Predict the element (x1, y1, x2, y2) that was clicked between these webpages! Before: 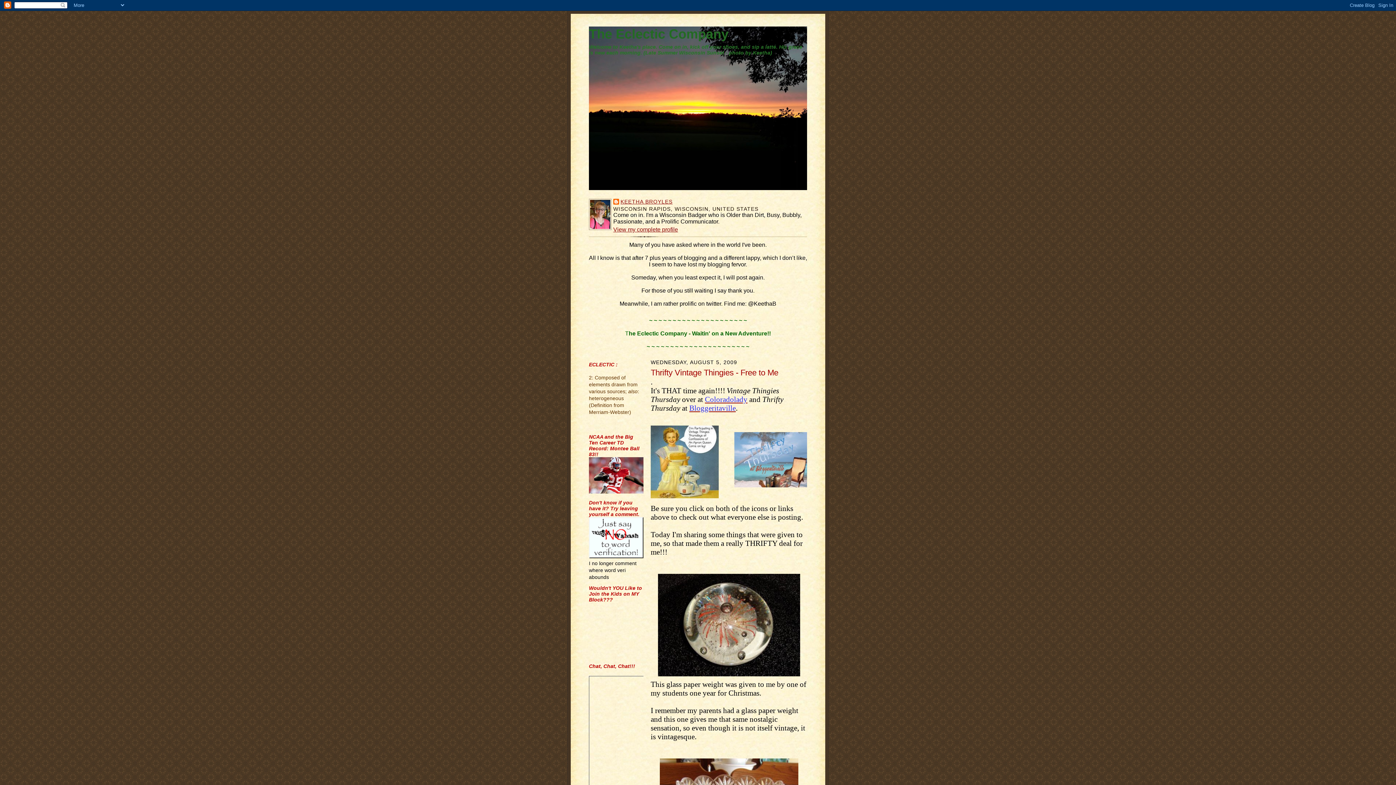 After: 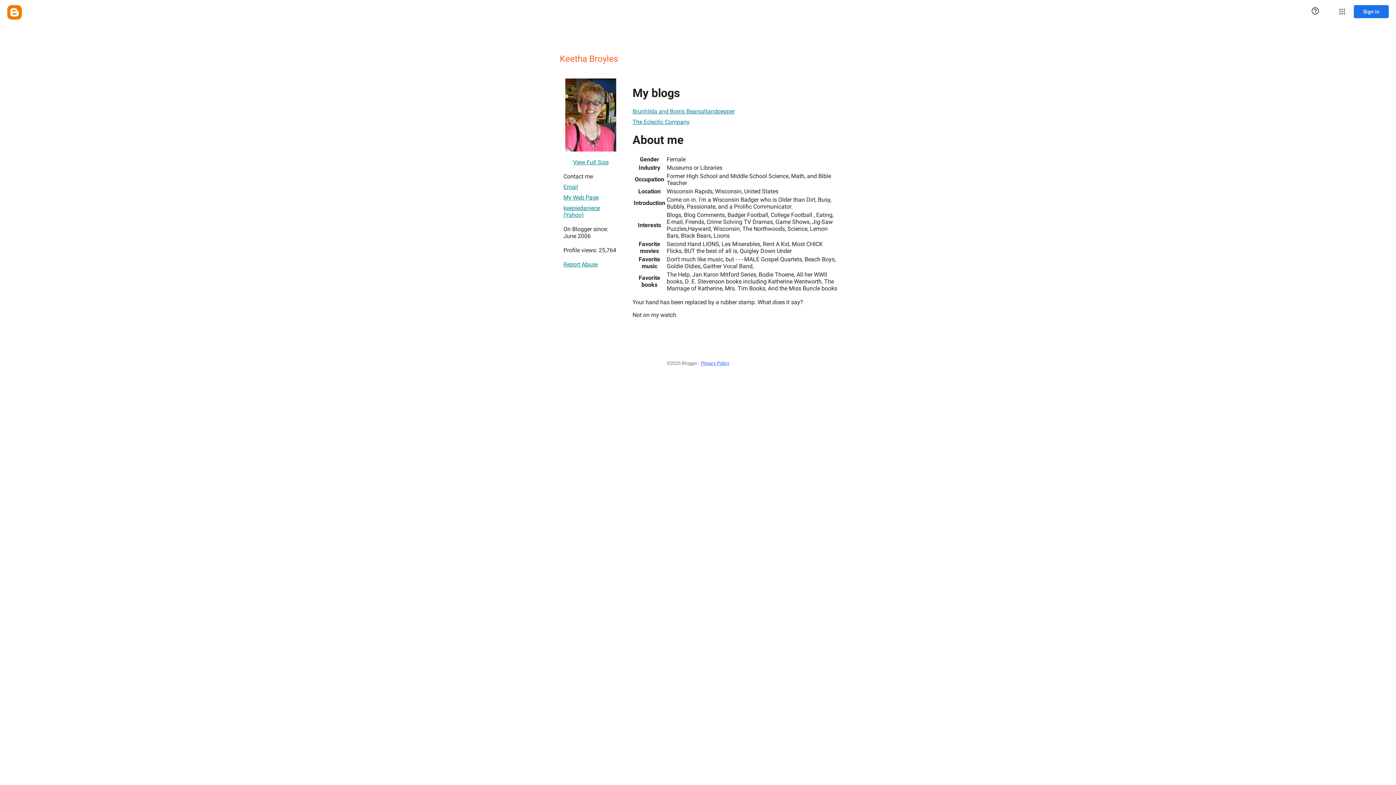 Action: label: View my complete profile bbox: (613, 226, 678, 232)